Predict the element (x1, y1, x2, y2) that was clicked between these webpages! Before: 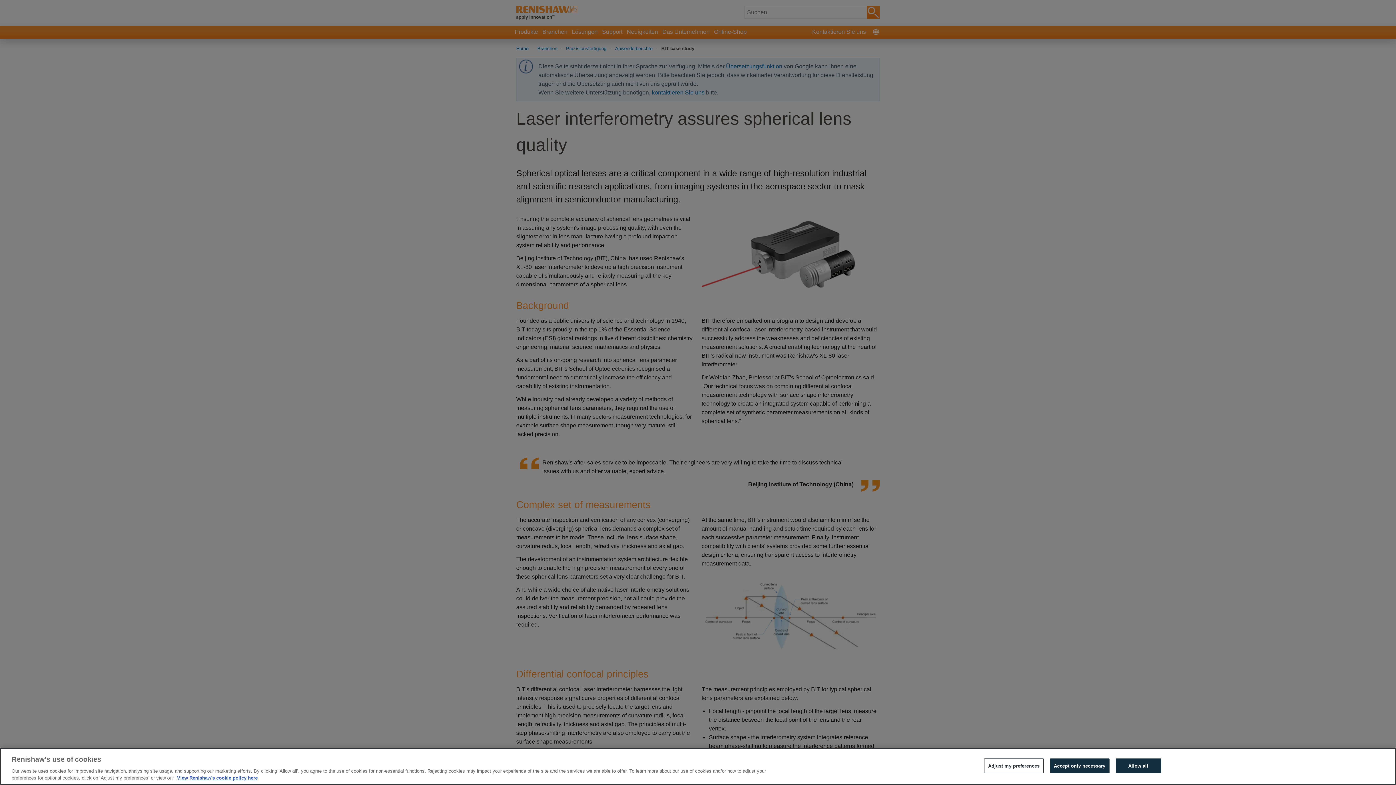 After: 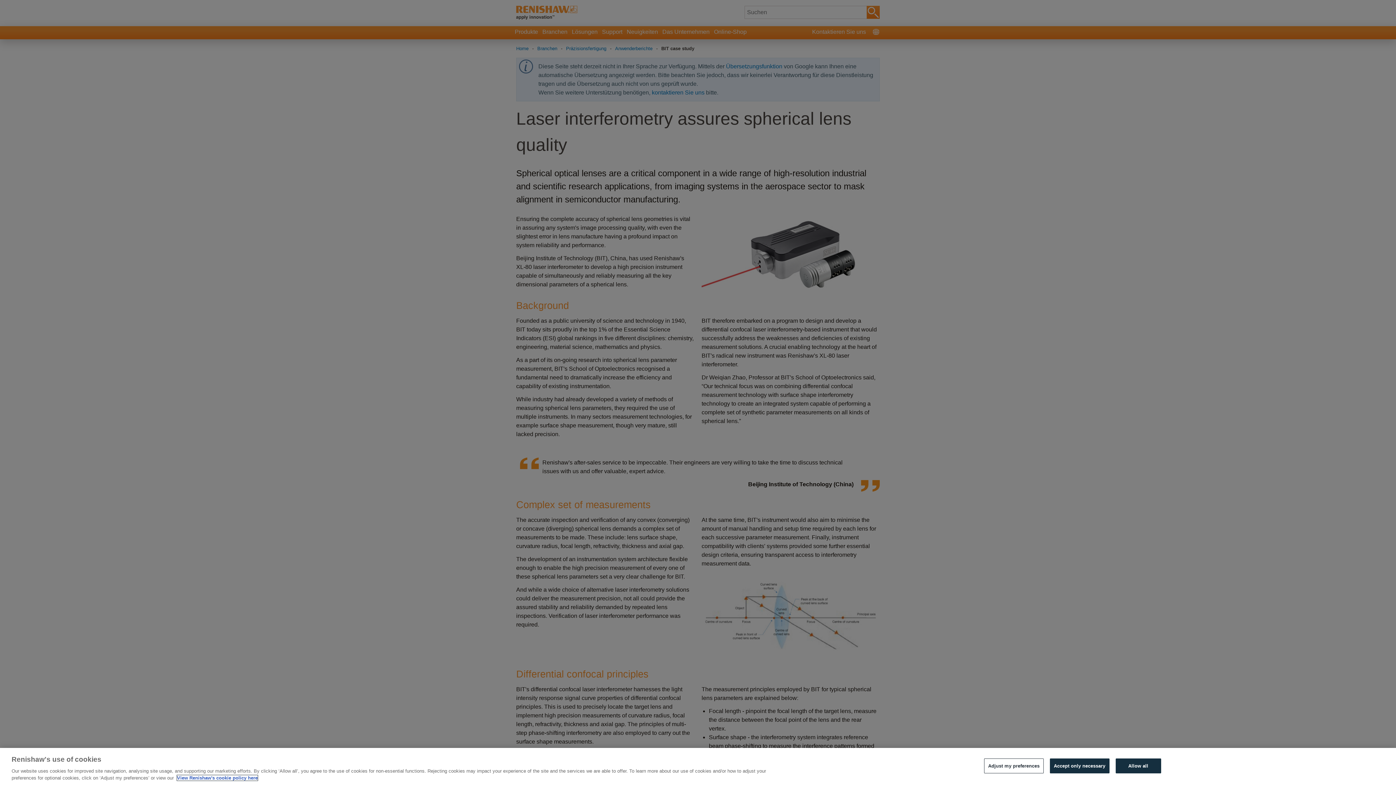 Action: bbox: (177, 775, 257, 781) label: More information about your privacy, opens in a new tab